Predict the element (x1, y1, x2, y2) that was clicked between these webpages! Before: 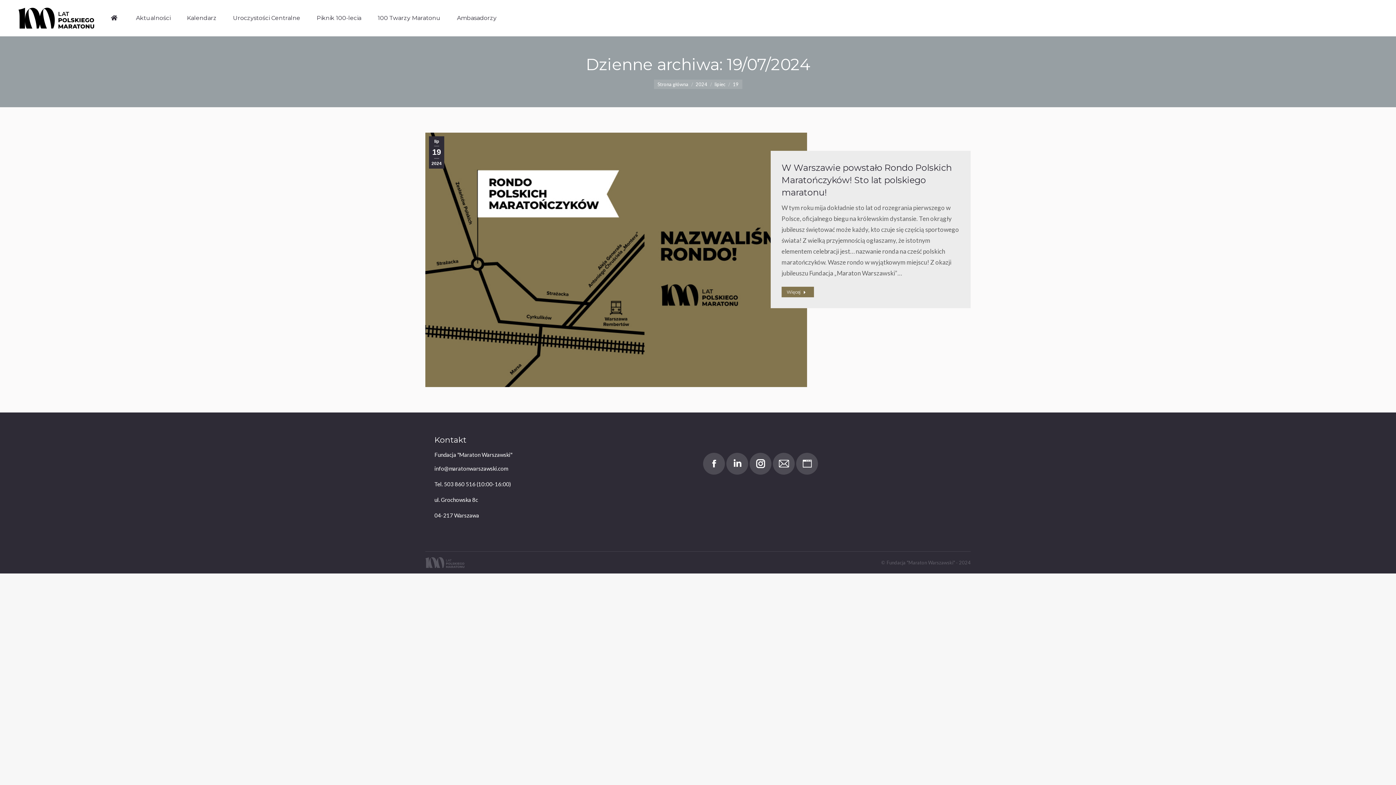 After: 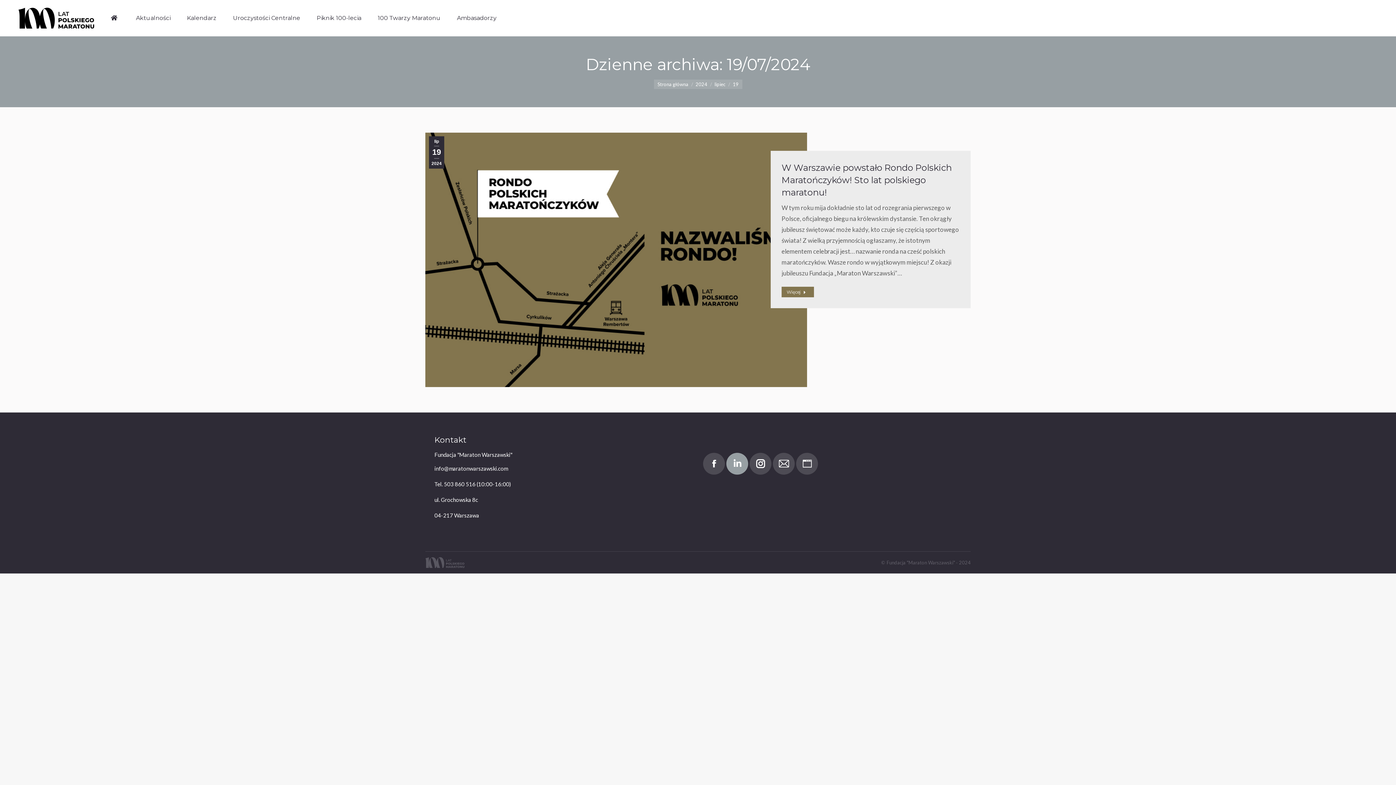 Action: label: Linkedin page opens in new window bbox: (726, 453, 748, 474)